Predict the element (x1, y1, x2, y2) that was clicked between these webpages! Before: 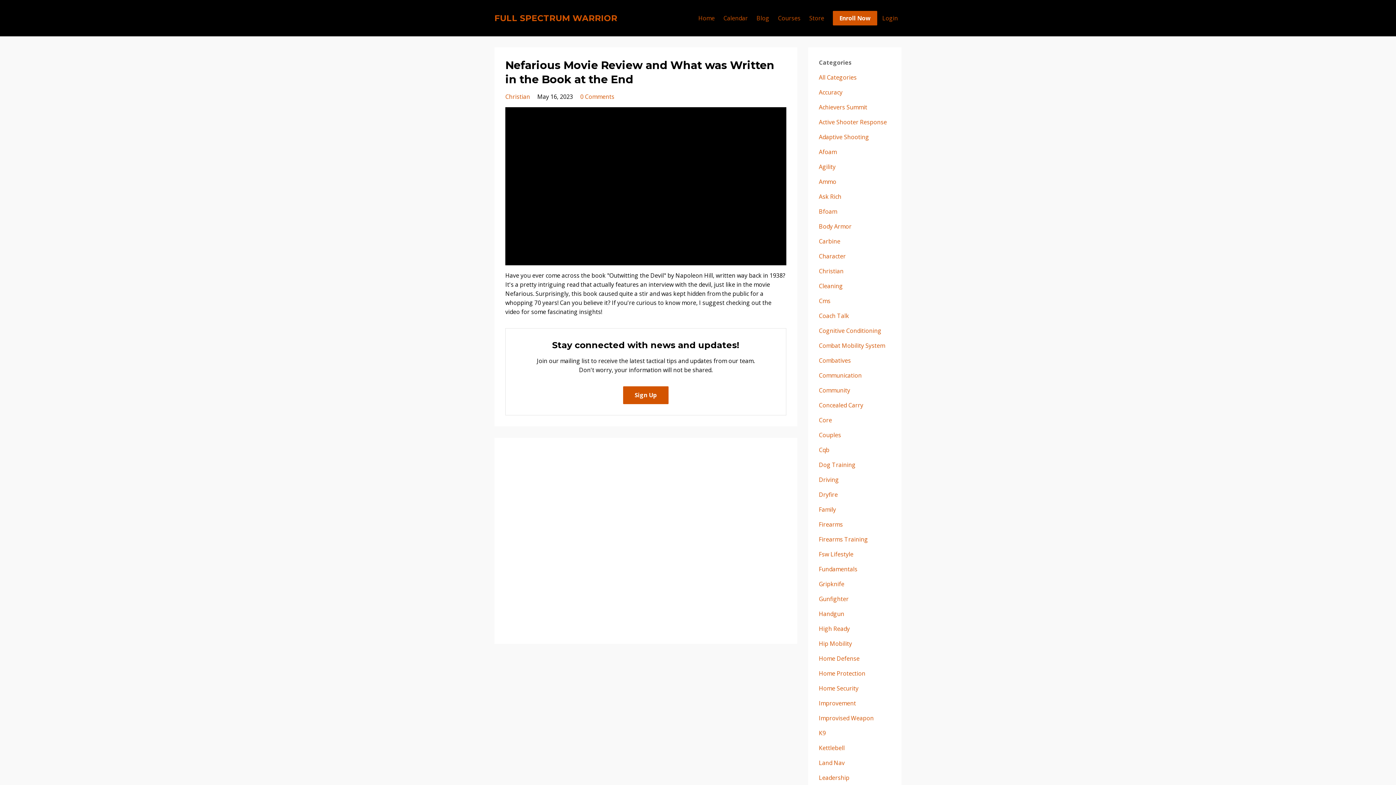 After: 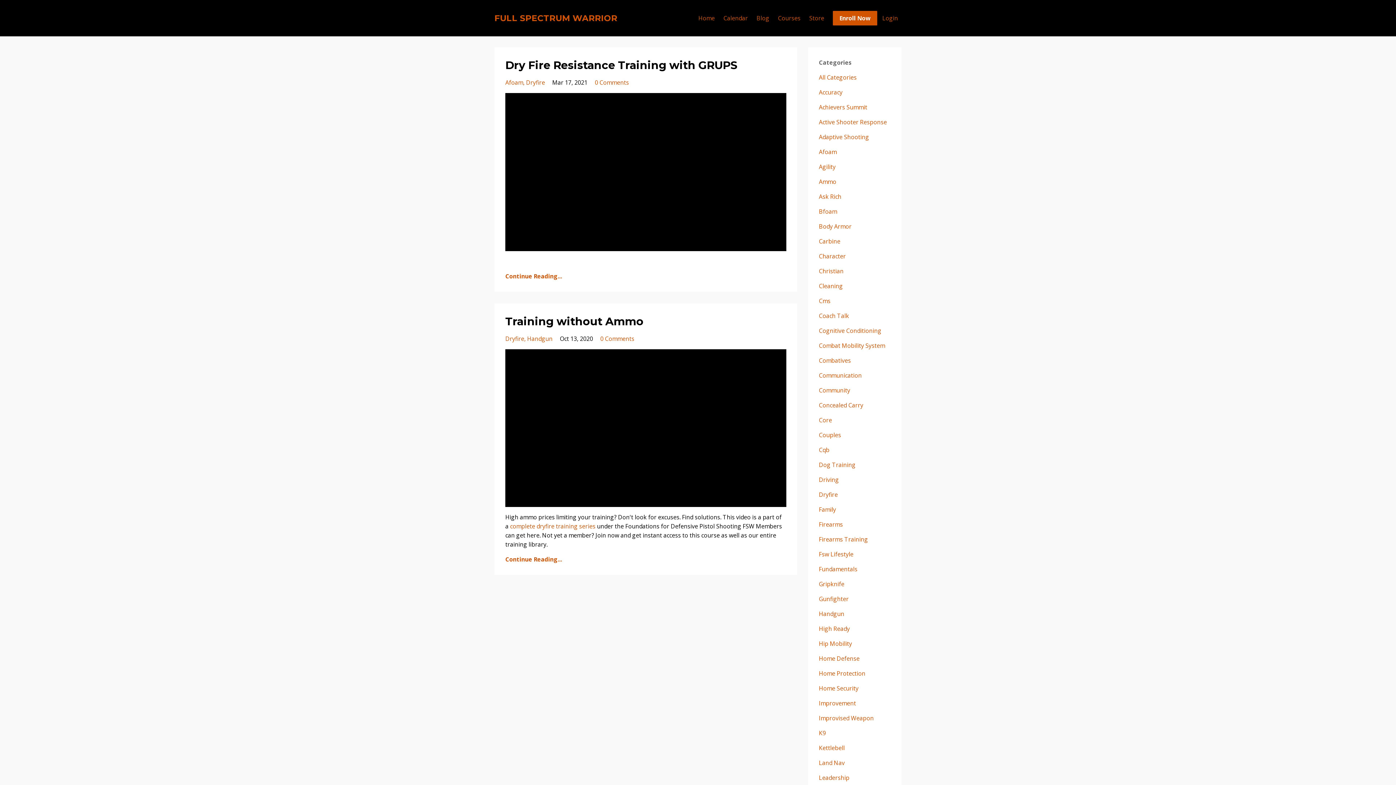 Action: bbox: (819, 490, 838, 498) label: Dryfire